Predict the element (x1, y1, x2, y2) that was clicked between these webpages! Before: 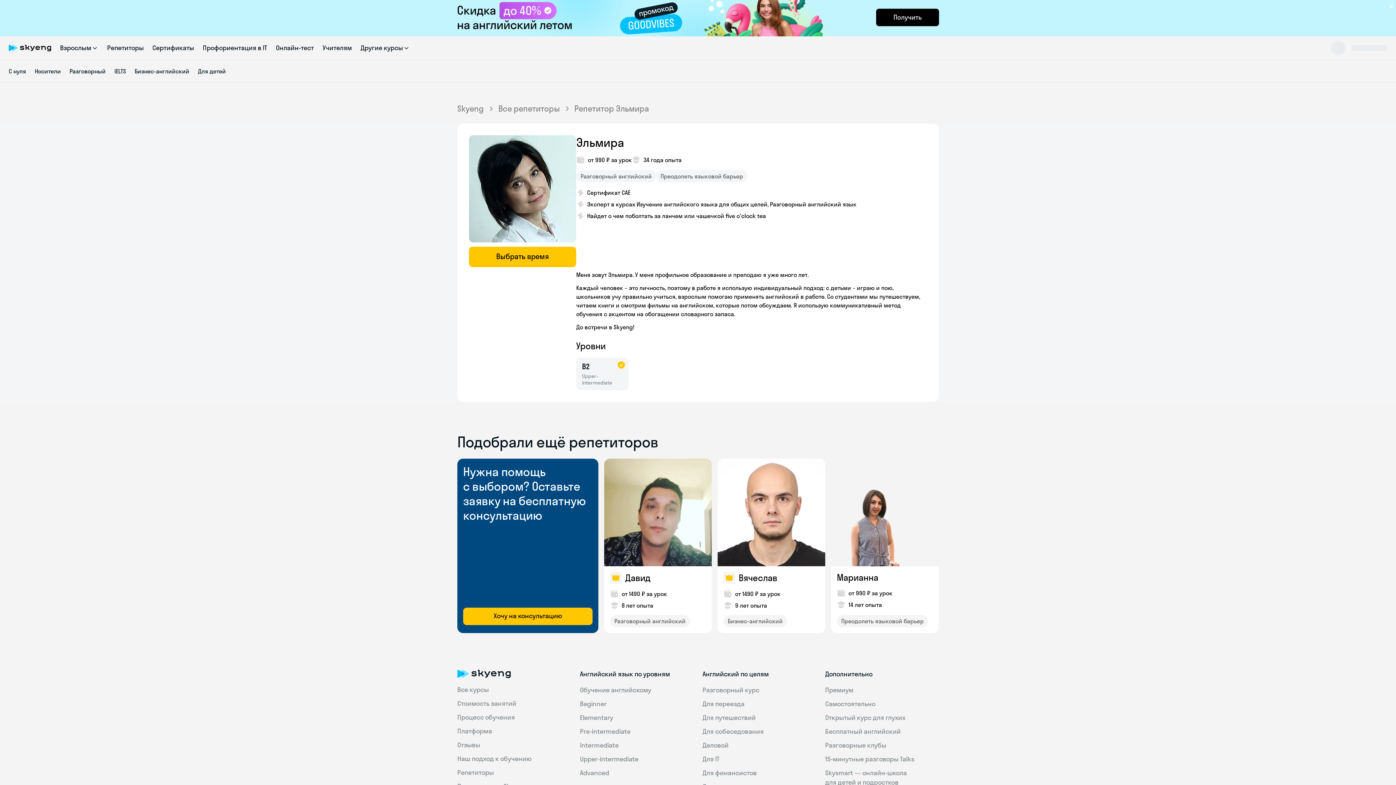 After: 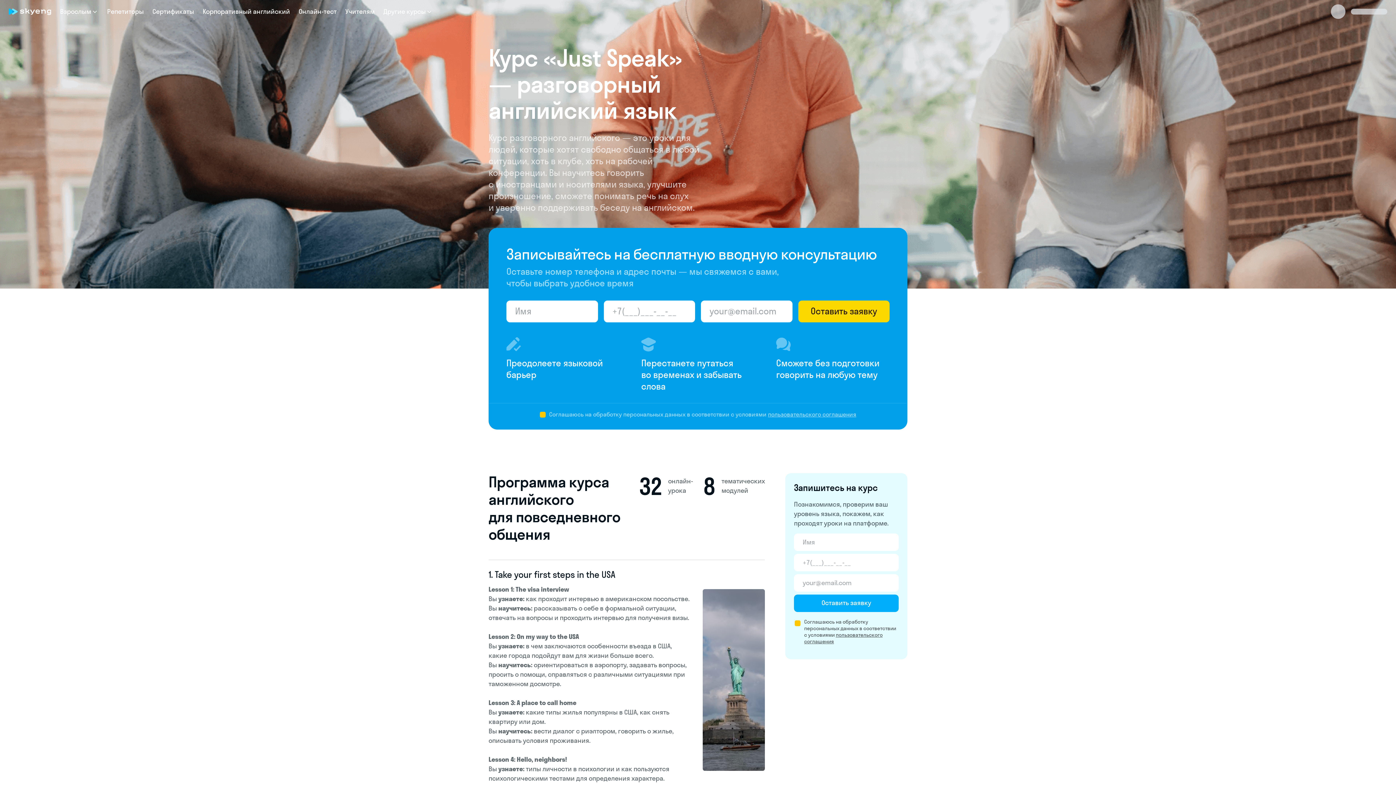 Action: bbox: (702, 686, 759, 694) label: Разговорный курс